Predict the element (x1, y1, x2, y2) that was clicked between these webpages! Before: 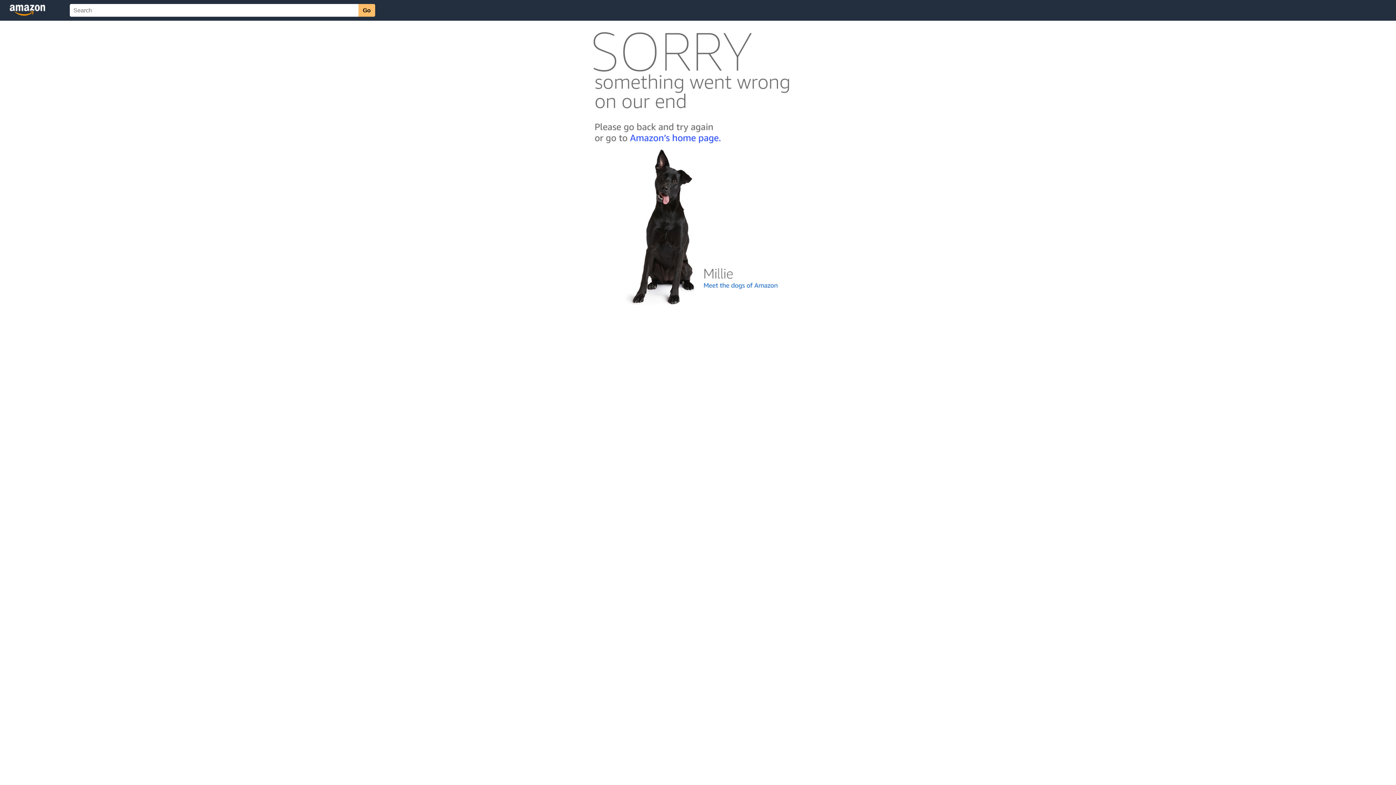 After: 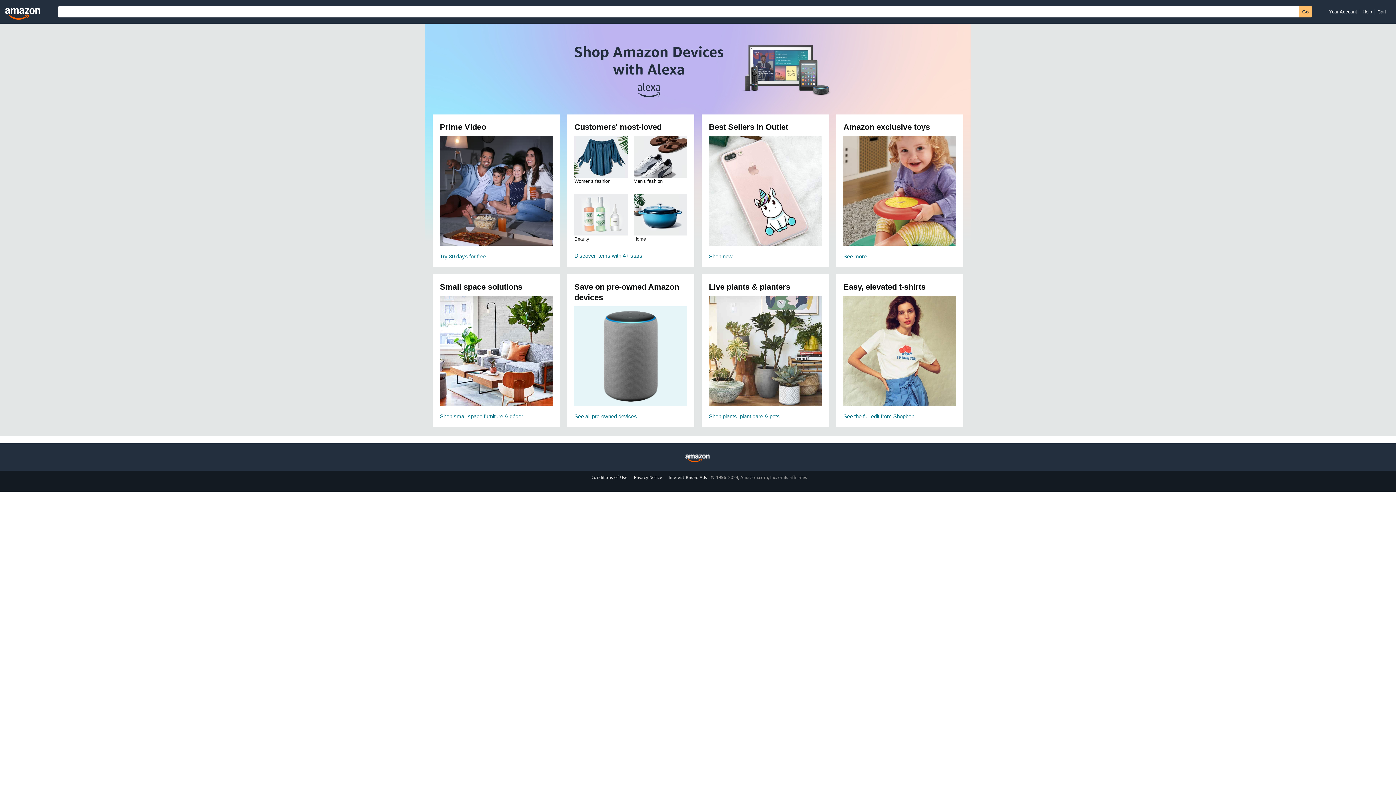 Action: bbox: (592, 142, 803, 148)